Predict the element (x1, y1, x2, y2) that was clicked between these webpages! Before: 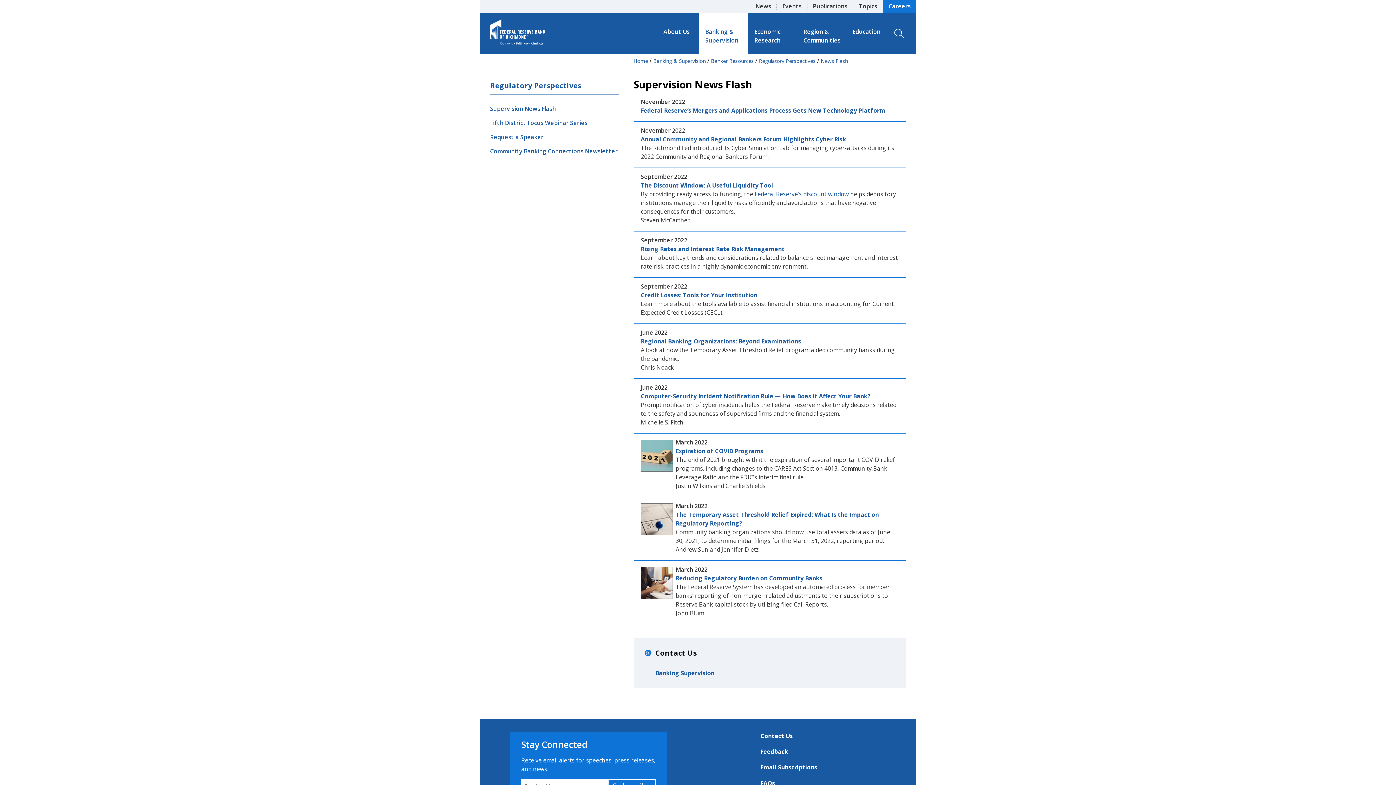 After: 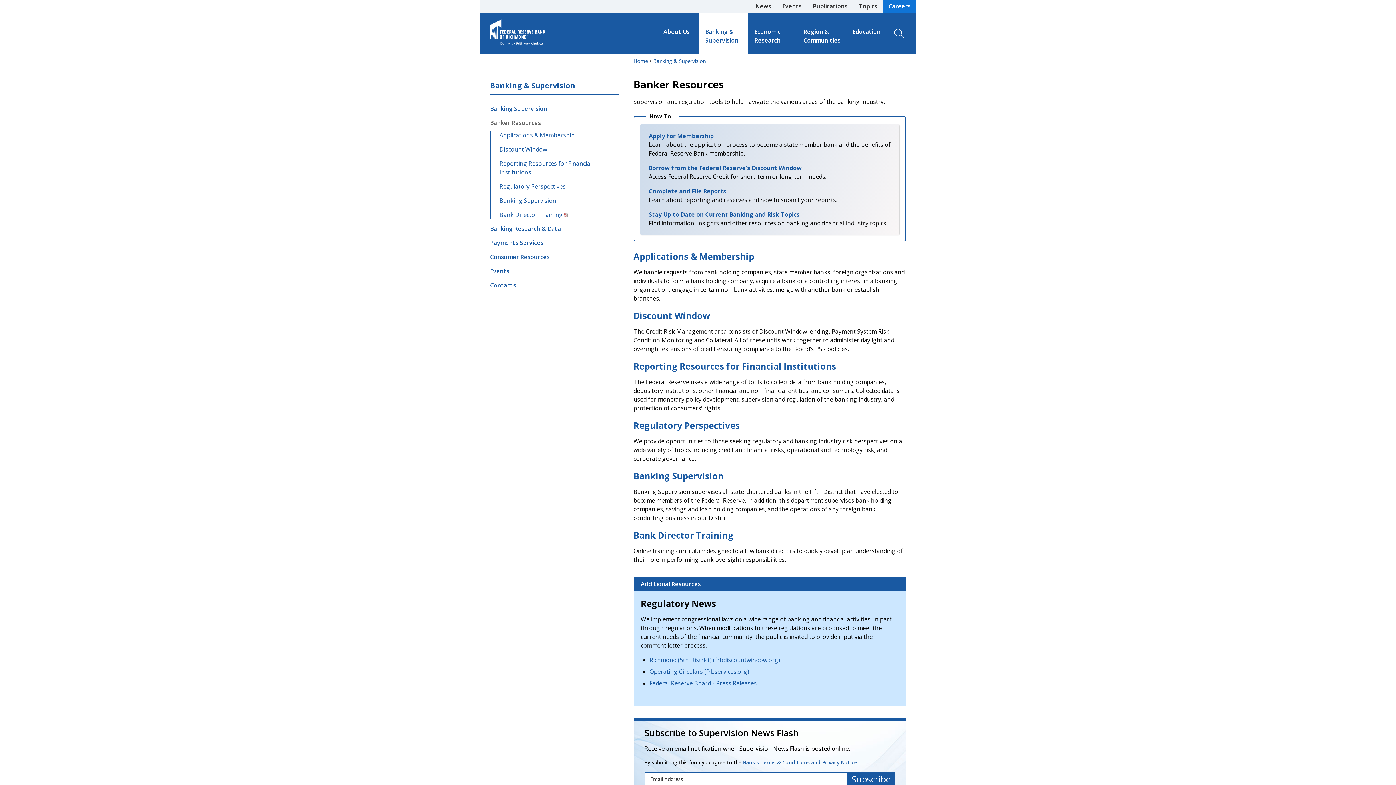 Action: label: Banker Resources bbox: (711, 57, 754, 64)